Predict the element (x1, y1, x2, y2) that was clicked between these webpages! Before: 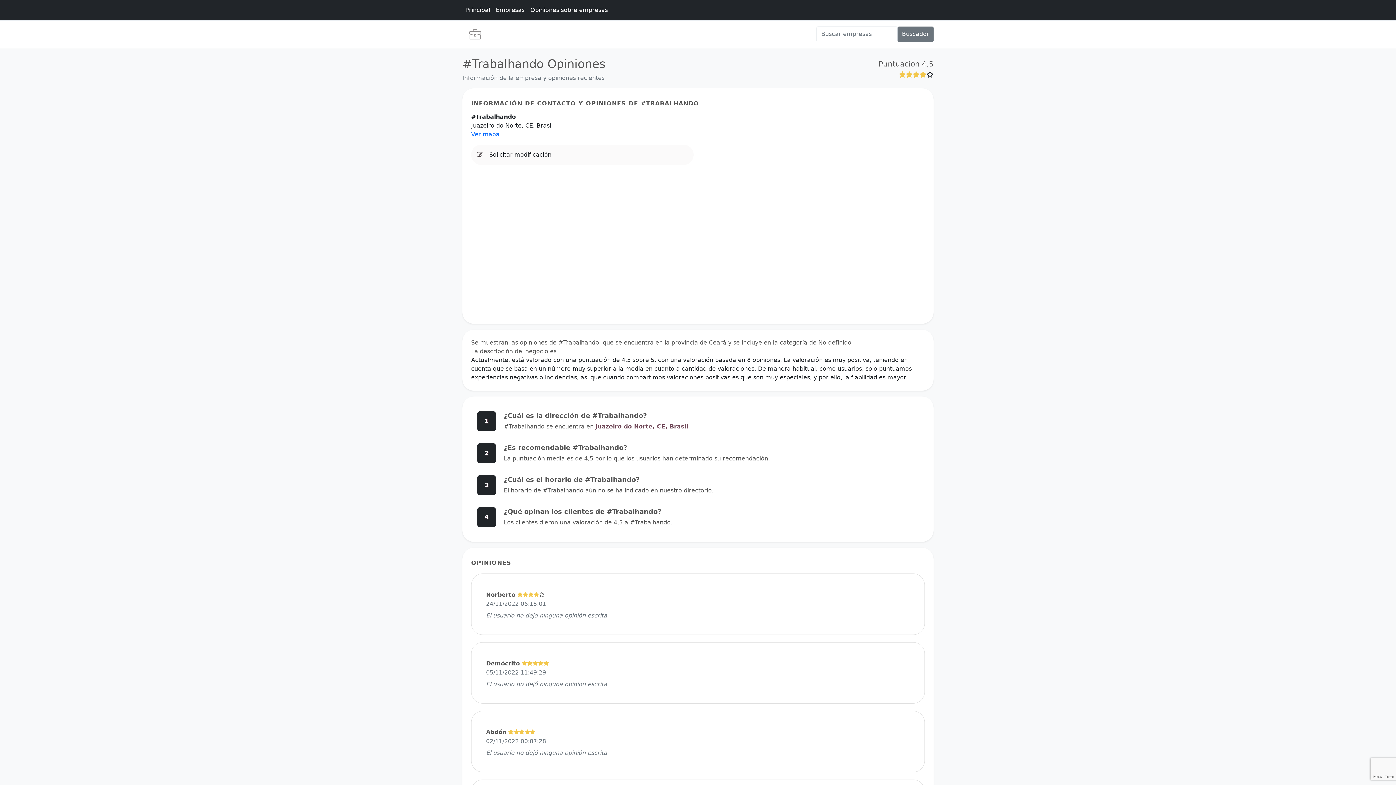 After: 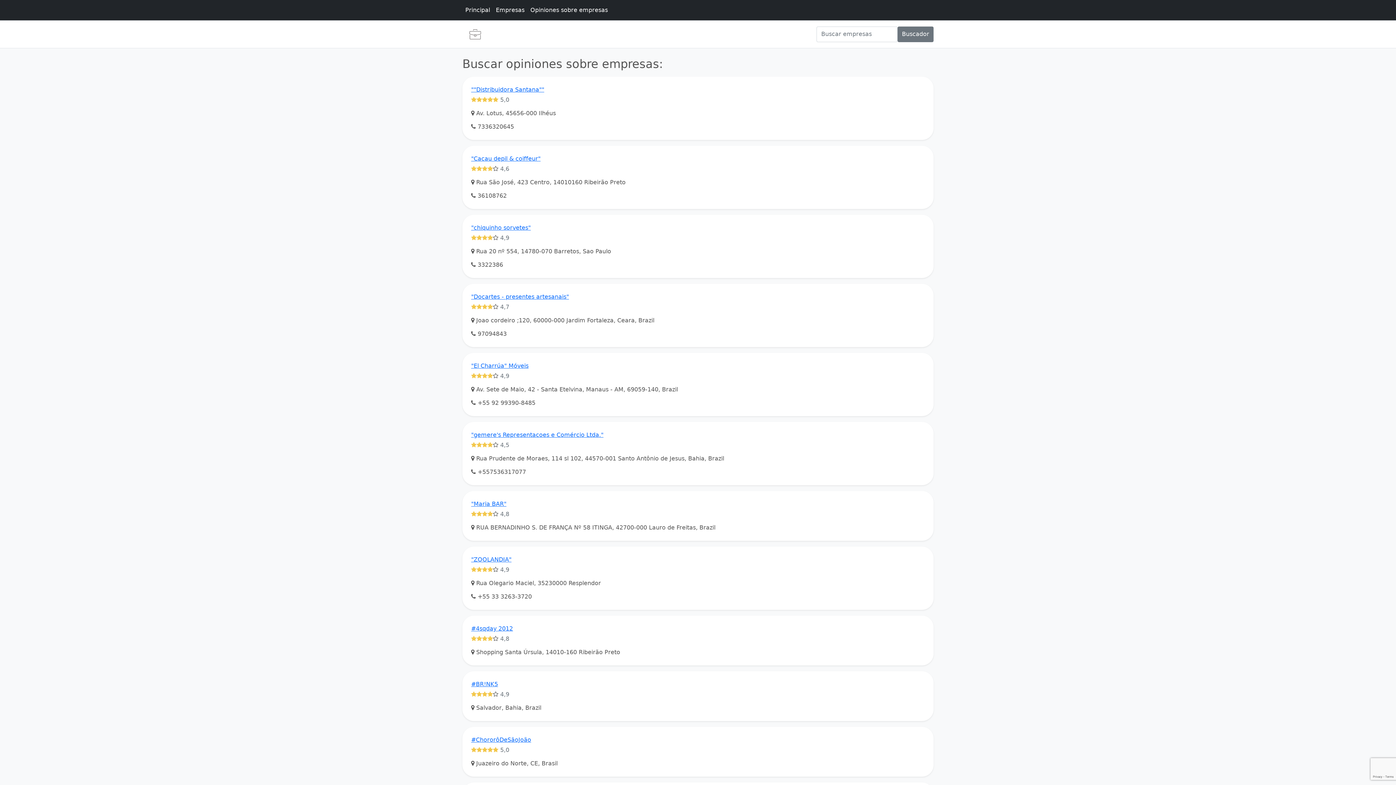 Action: bbox: (897, 26, 933, 42) label: Buscador